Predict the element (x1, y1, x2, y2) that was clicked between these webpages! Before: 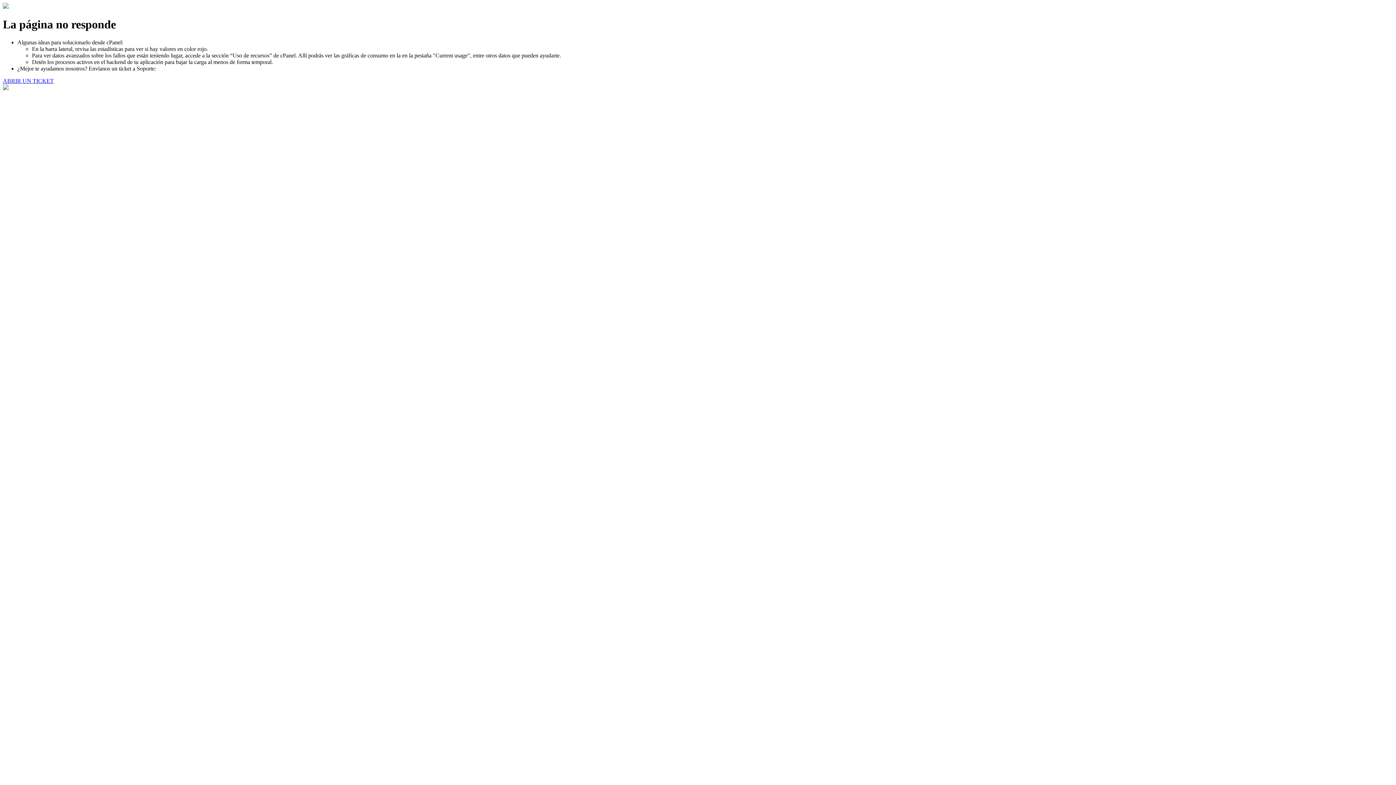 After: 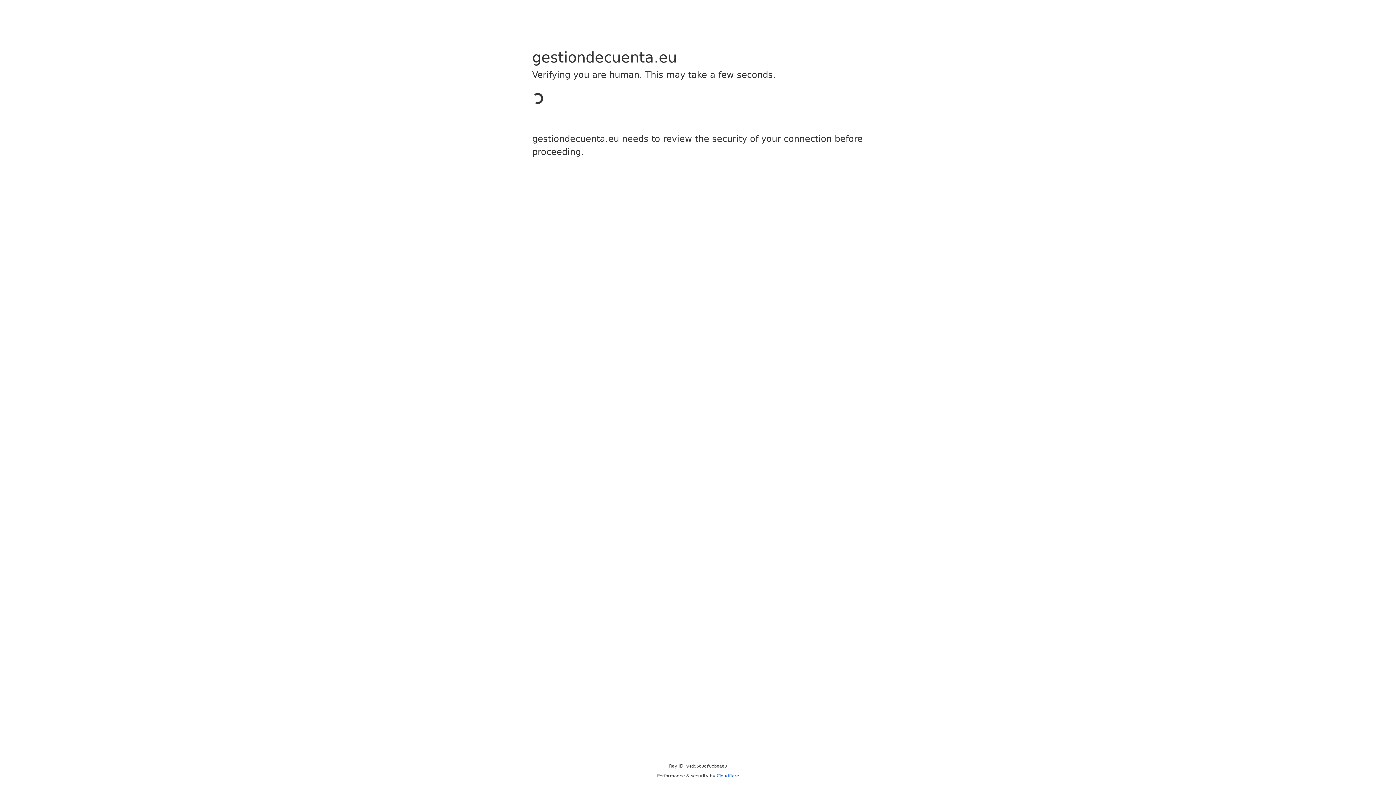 Action: label: ABRIR UN TICKET bbox: (2, 77, 53, 83)